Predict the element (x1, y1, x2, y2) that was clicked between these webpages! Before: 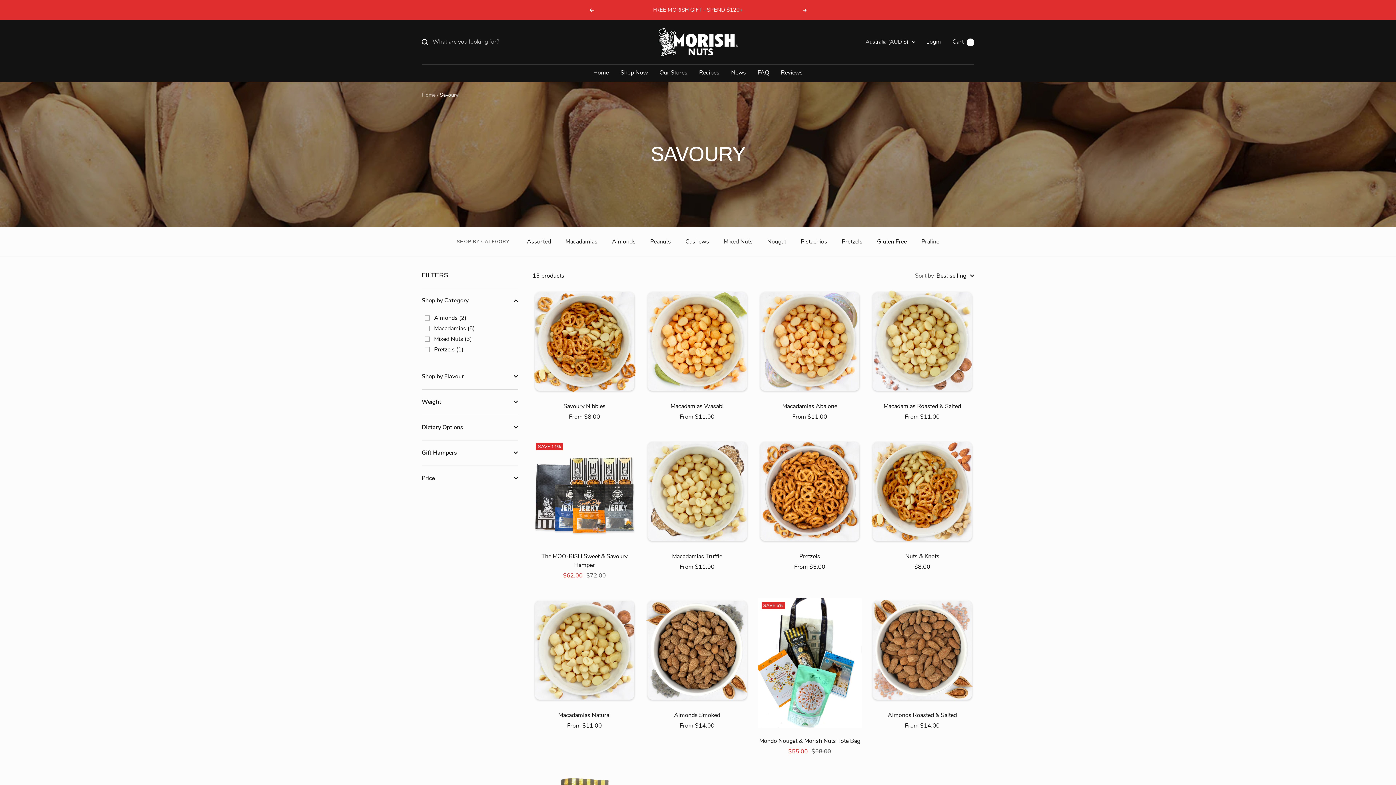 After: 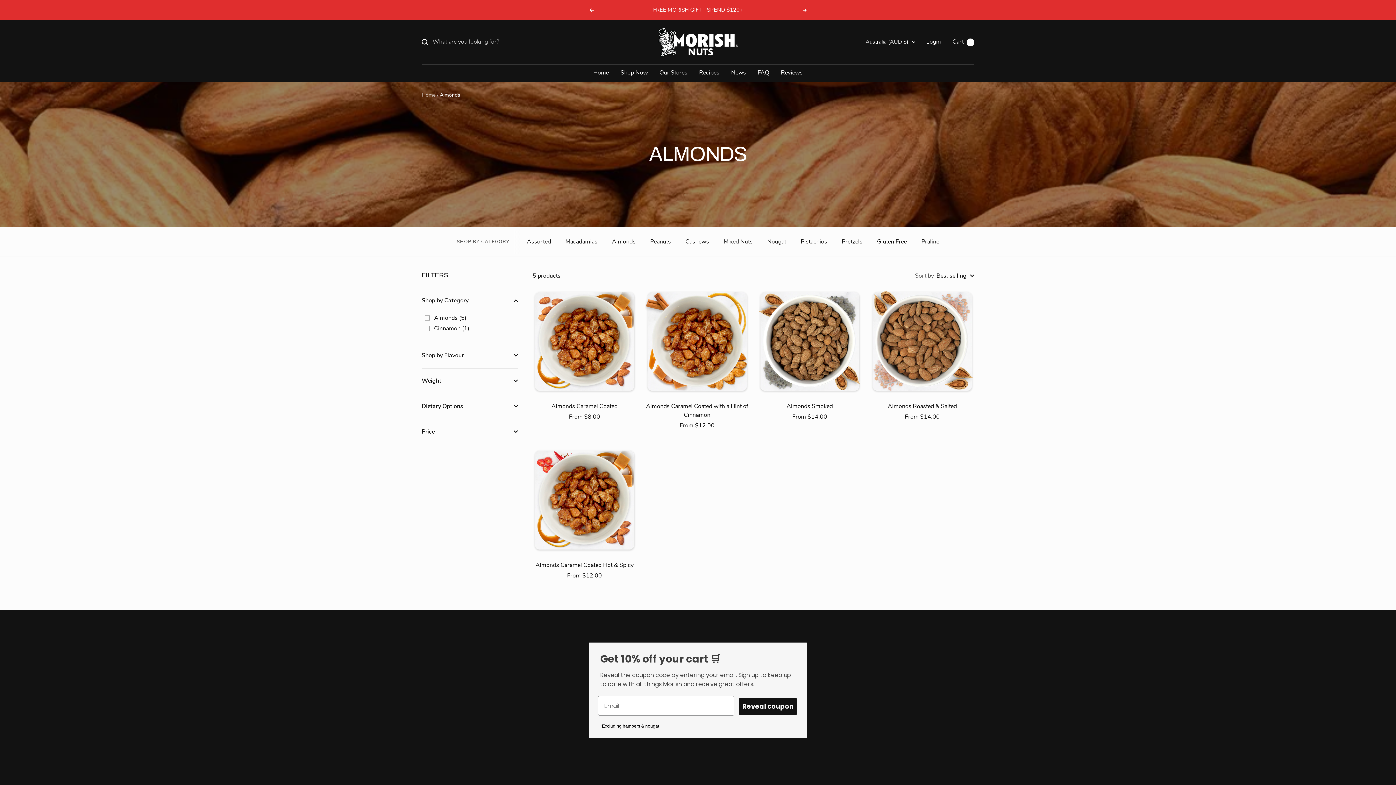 Action: label: Almonds bbox: (612, 236, 635, 246)